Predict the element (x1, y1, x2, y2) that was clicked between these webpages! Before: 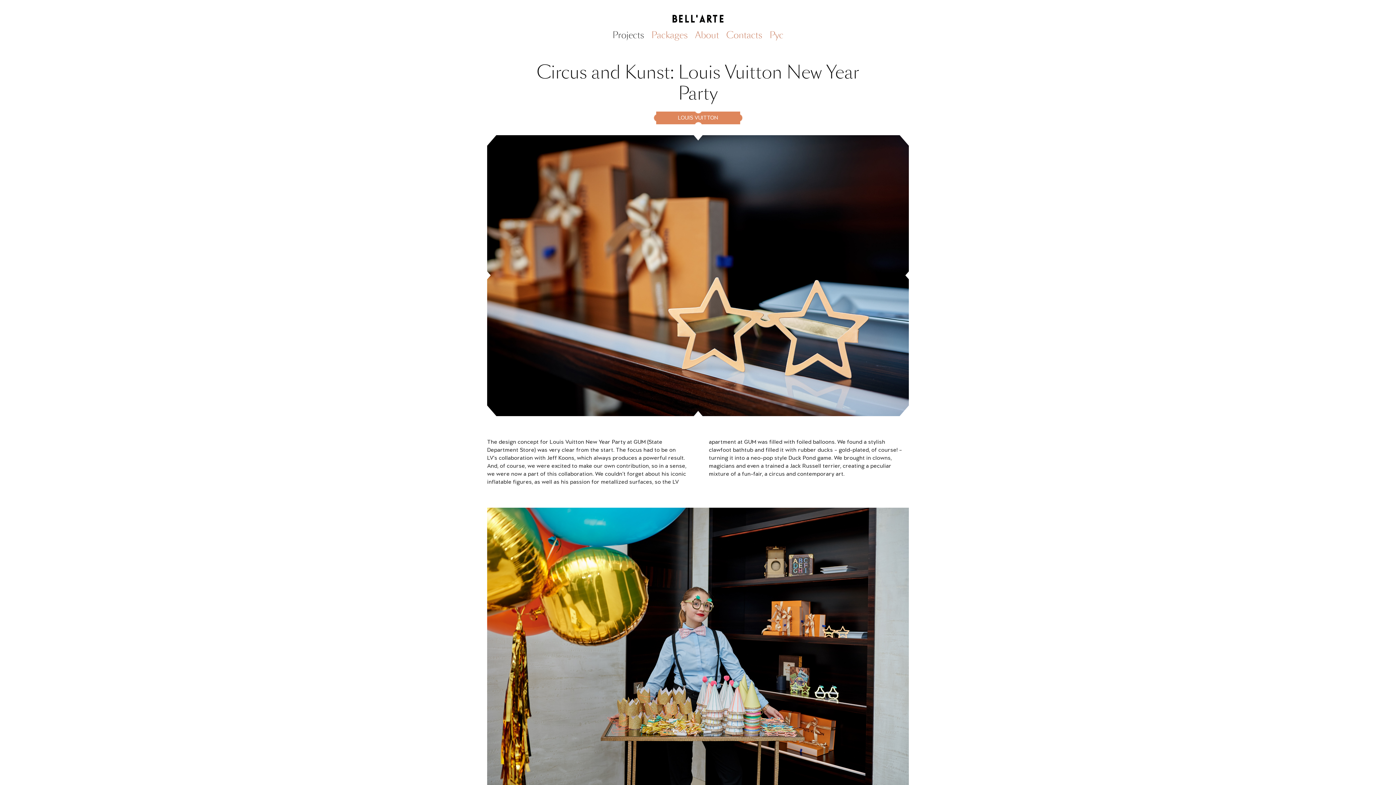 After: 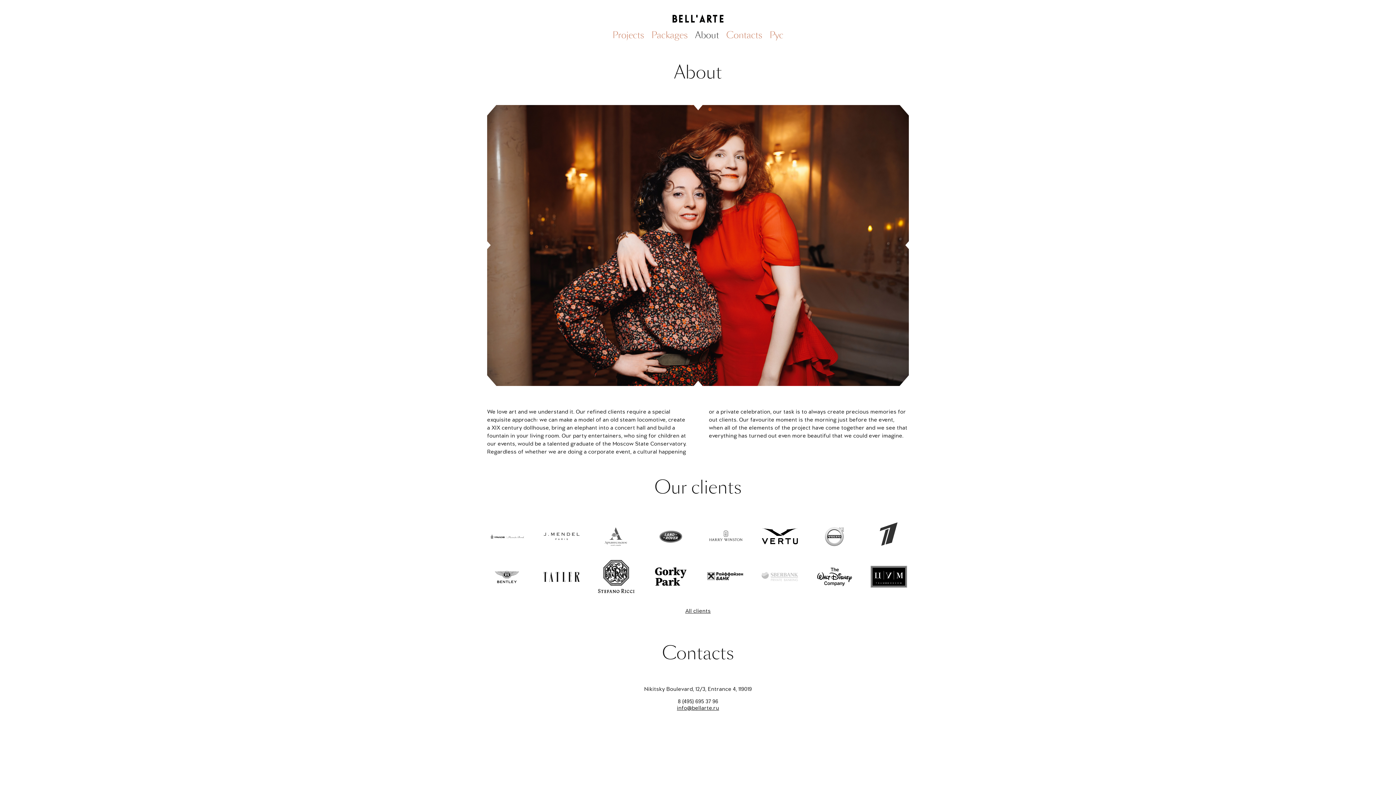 Action: bbox: (691, 29, 722, 40) label: About